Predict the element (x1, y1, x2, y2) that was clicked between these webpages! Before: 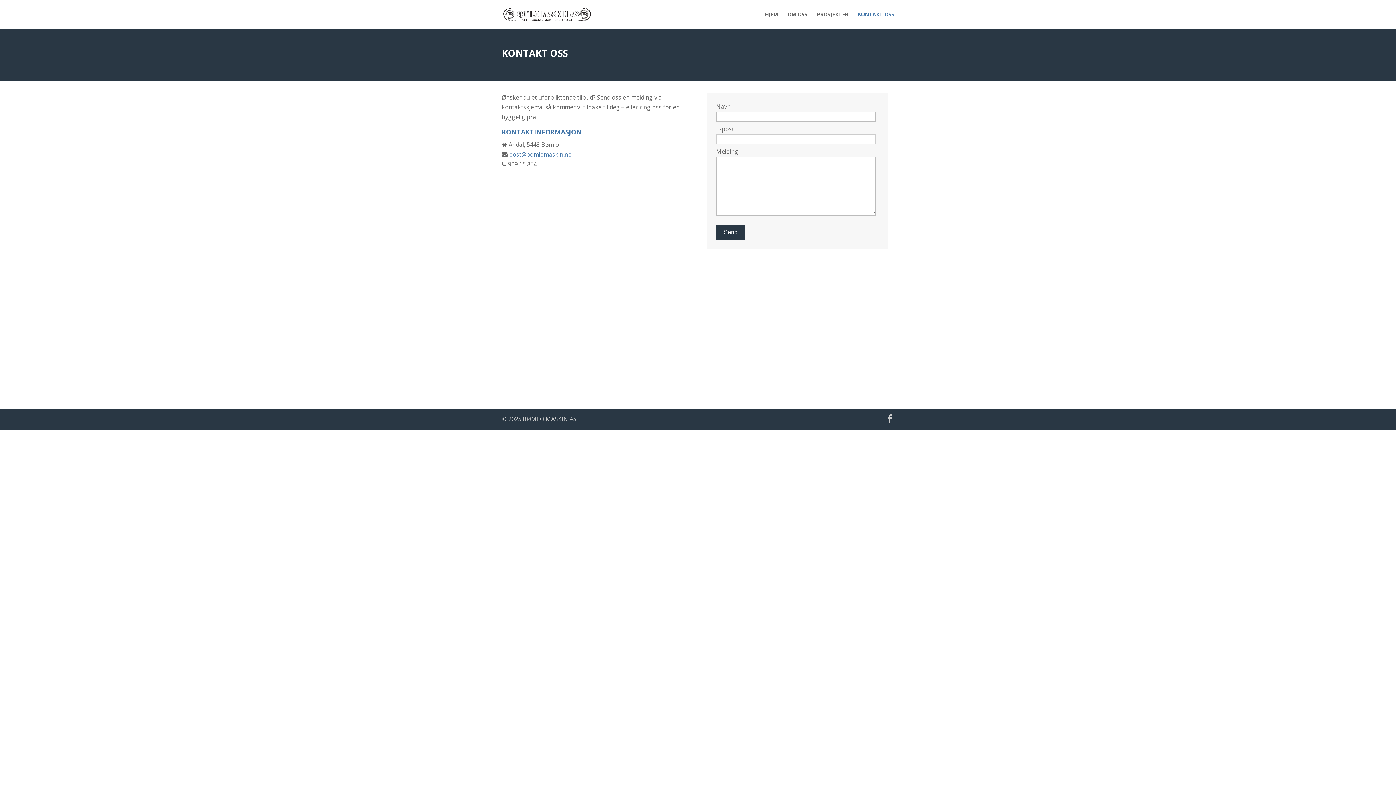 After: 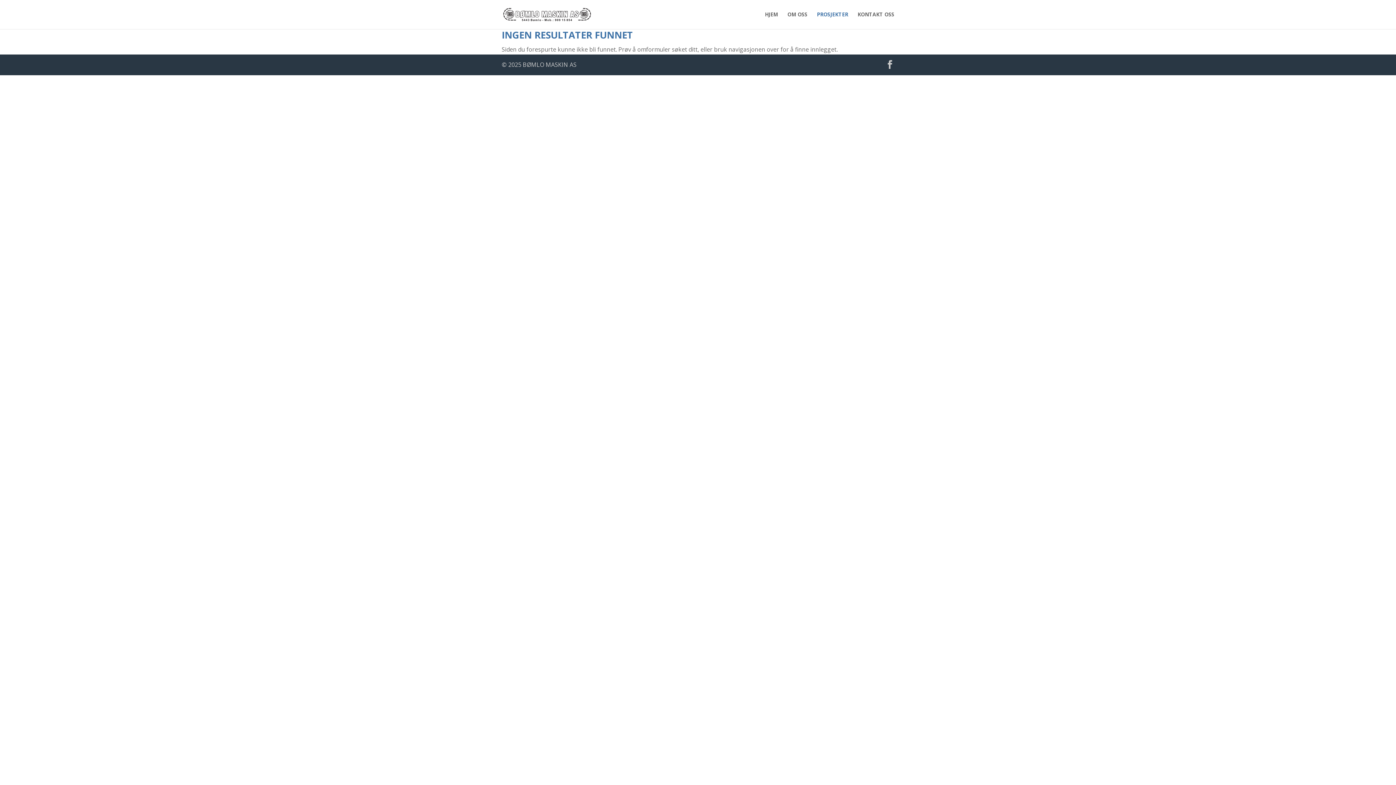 Action: bbox: (817, 12, 848, 29) label: PROSJEKTER